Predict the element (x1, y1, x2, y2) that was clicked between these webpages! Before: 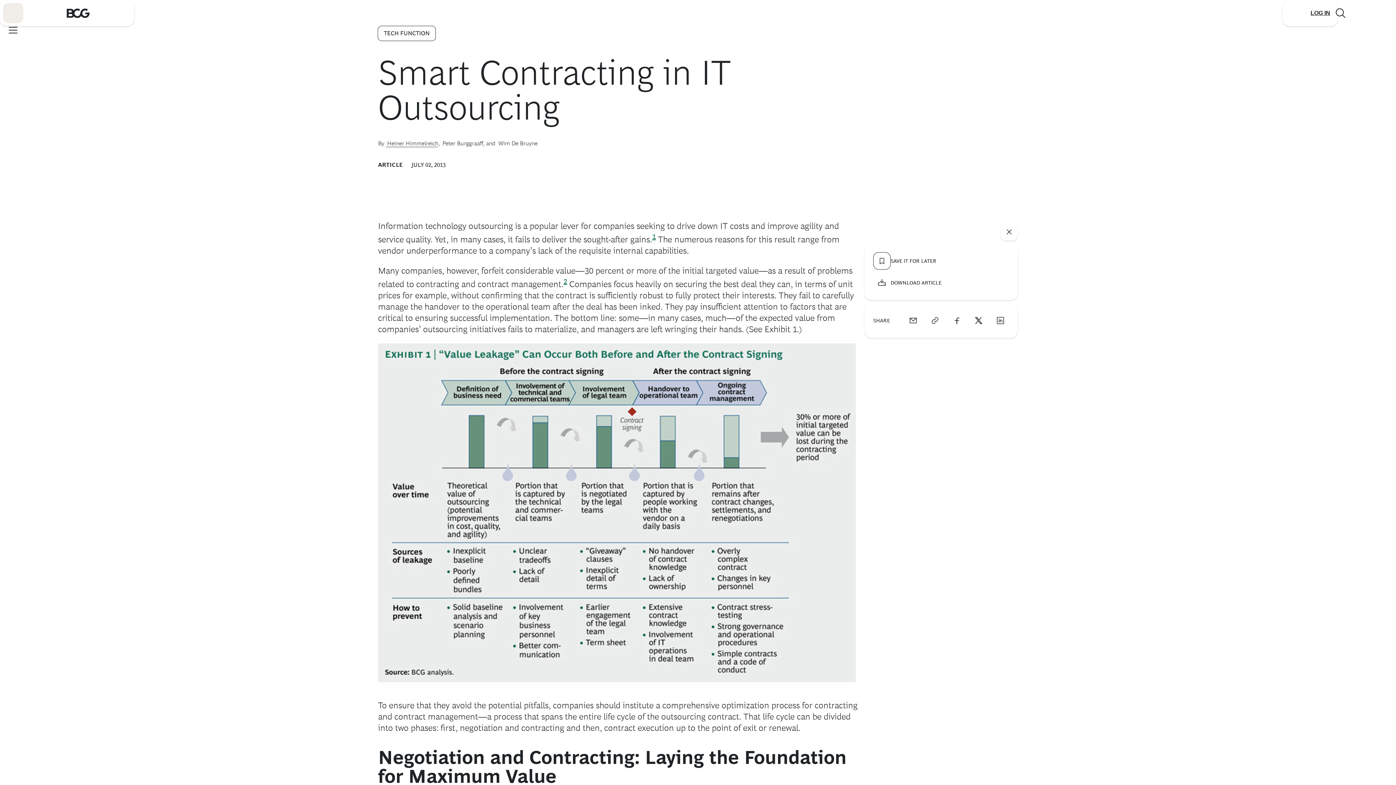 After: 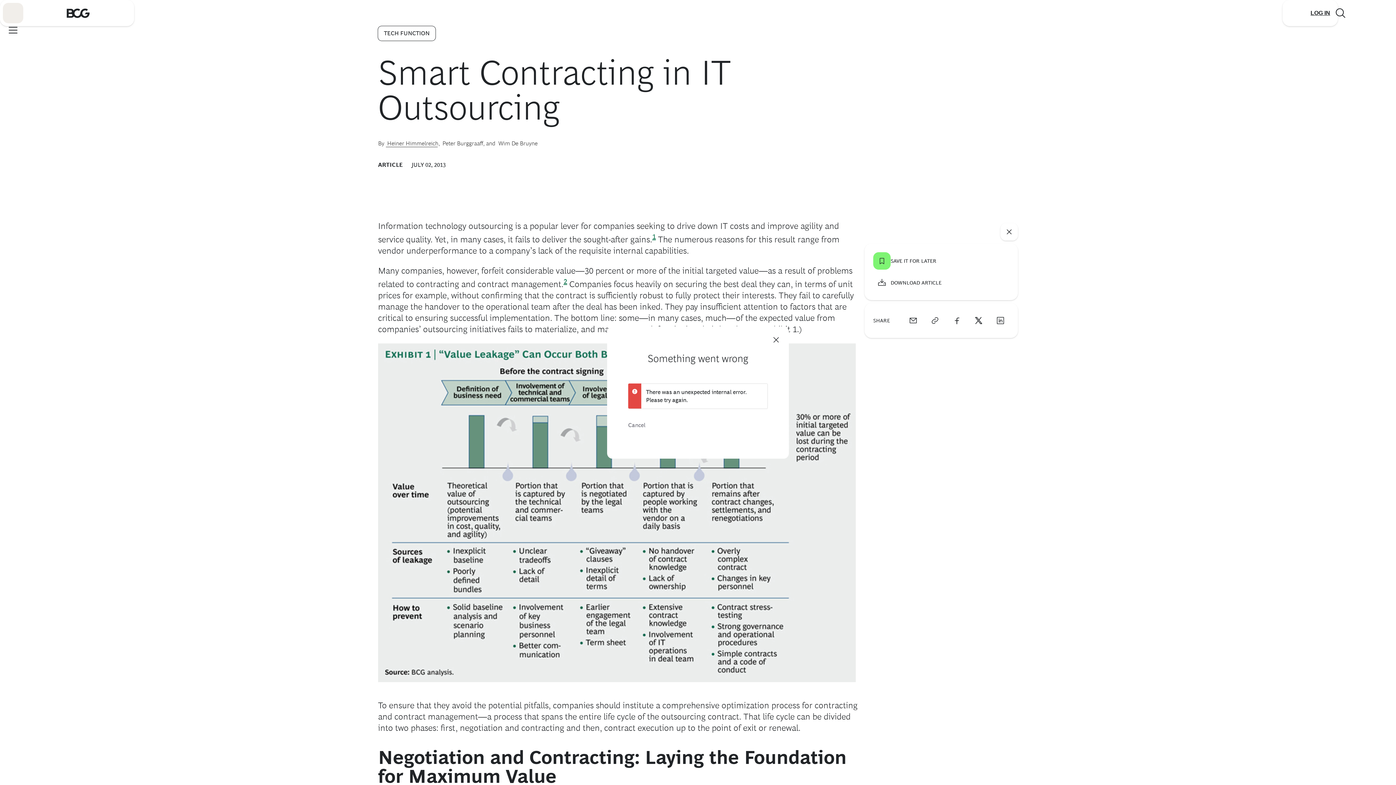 Action: bbox: (873, 252, 936, 269) label: SAVE IT FOR LATER